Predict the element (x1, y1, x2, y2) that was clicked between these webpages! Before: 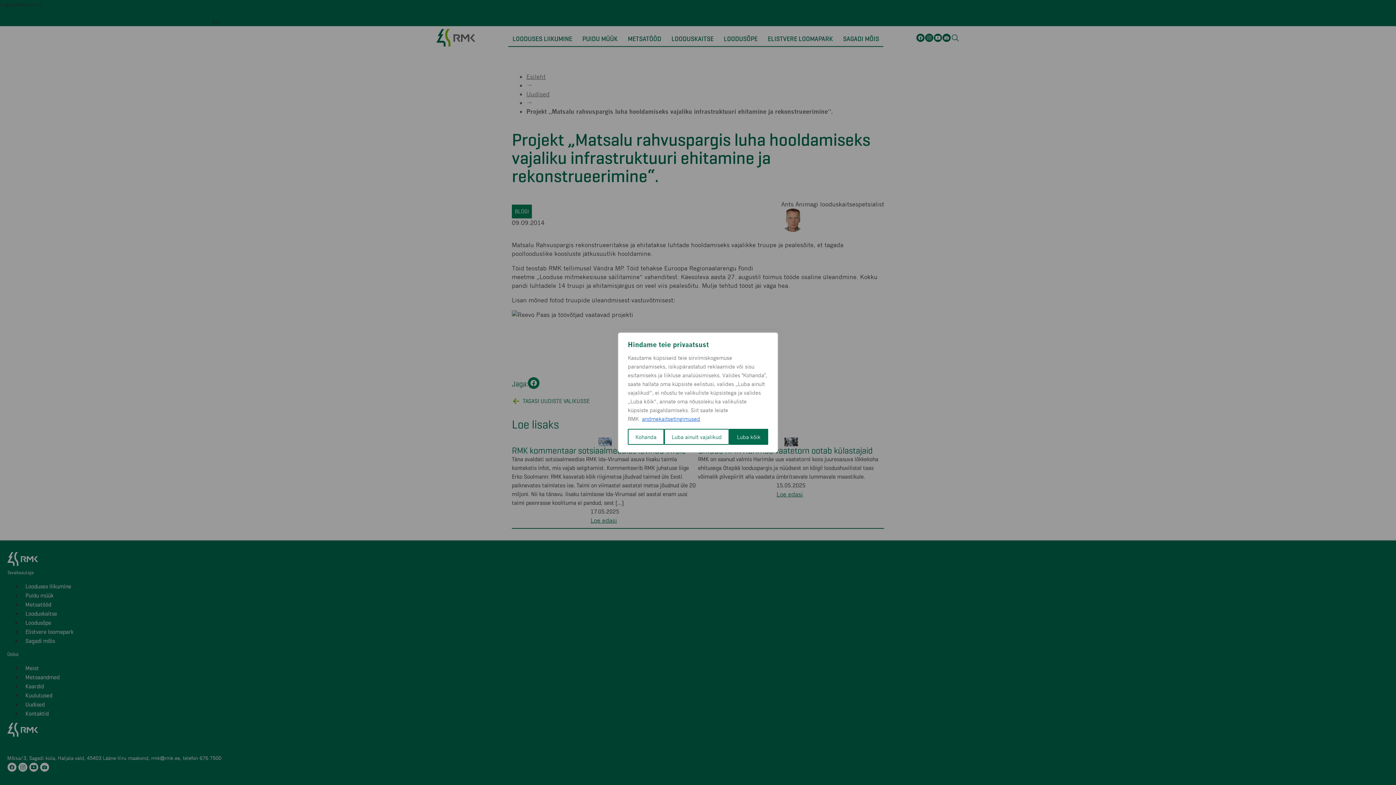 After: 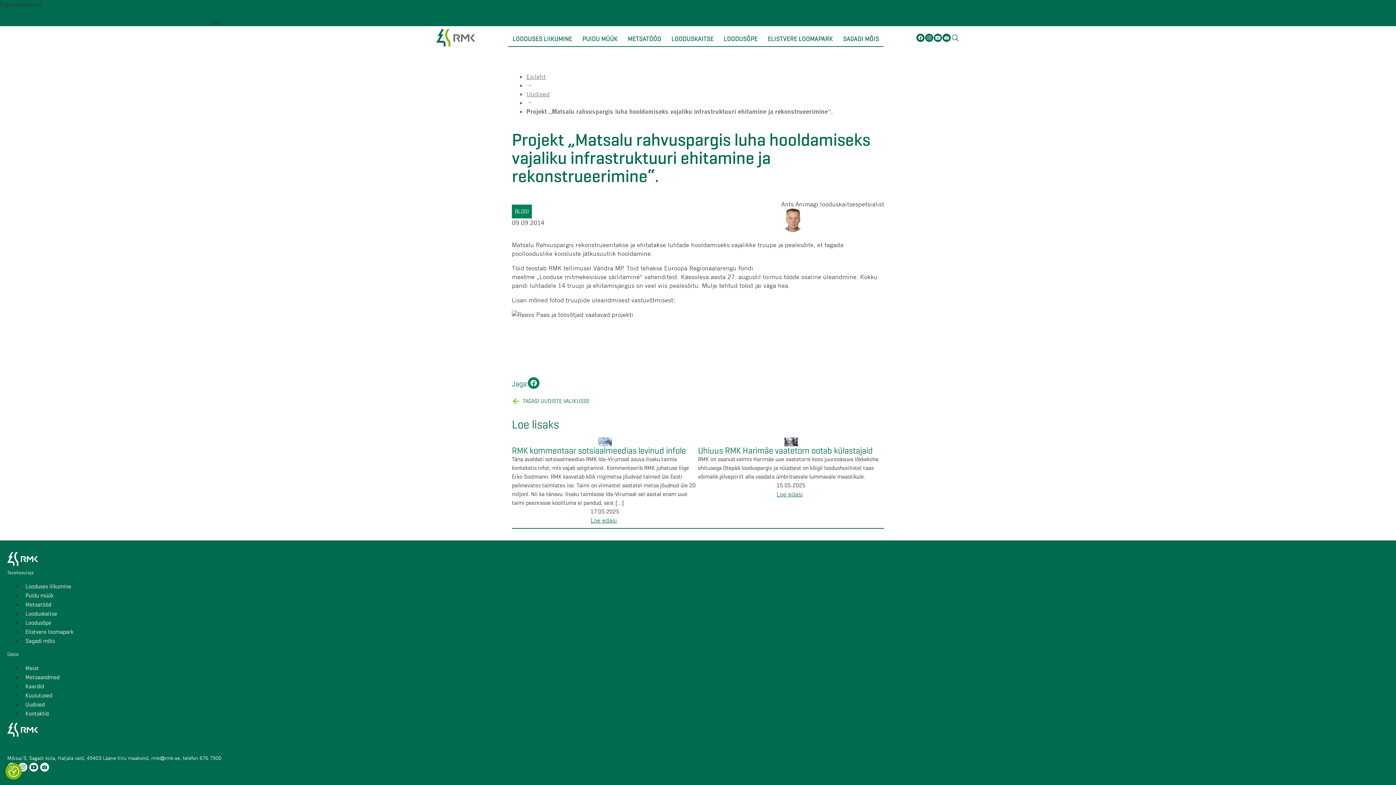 Action: bbox: (729, 429, 768, 445) label: Luba kõik